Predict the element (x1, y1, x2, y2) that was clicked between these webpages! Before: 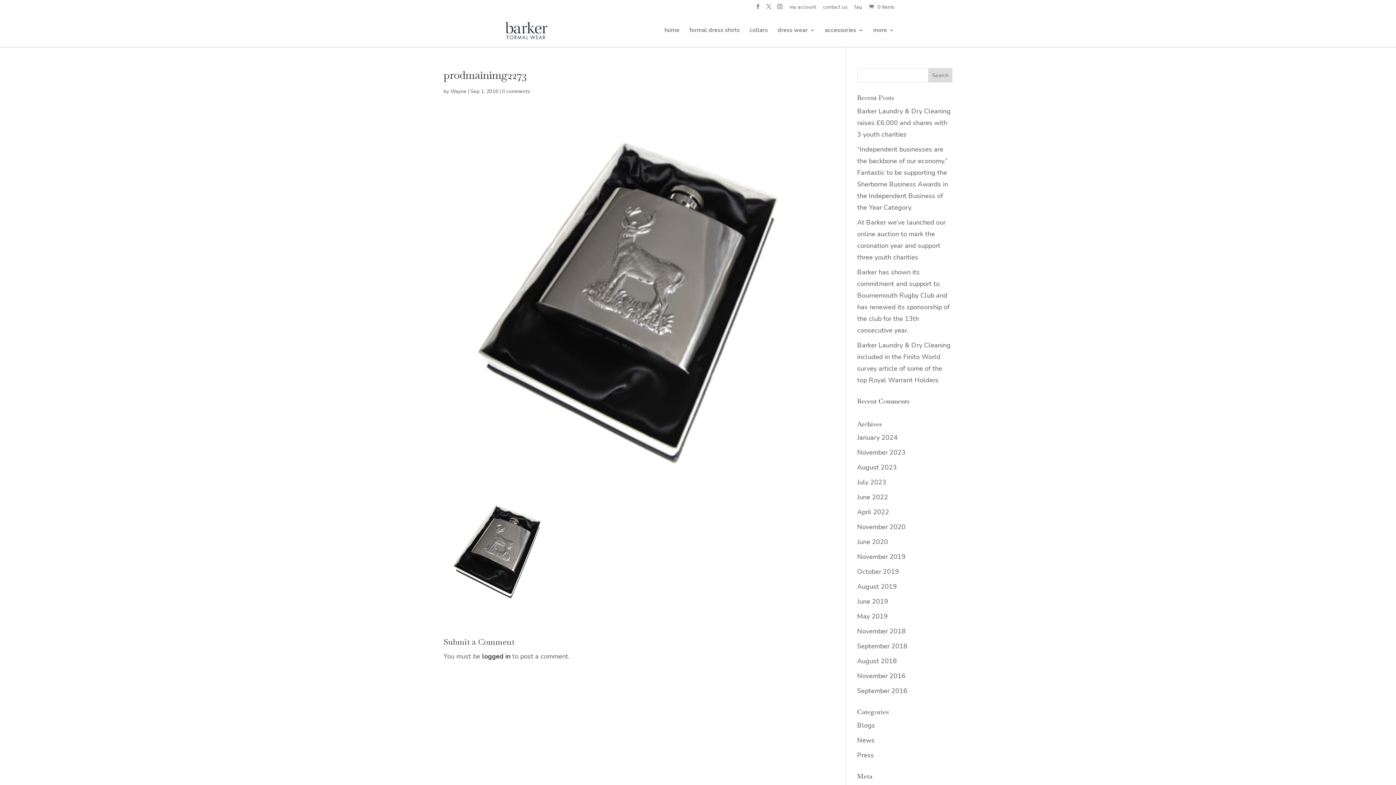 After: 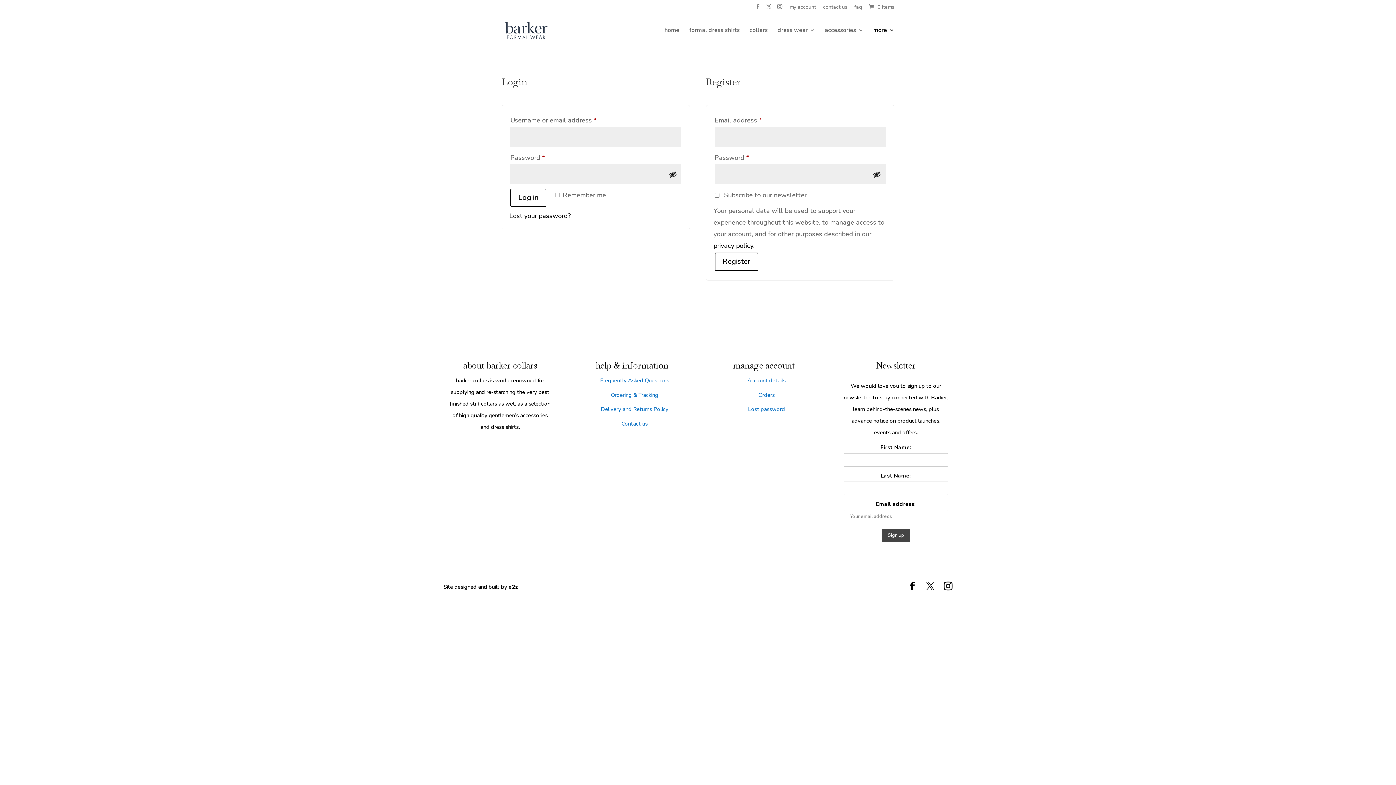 Action: bbox: (789, 4, 816, 13) label: my account